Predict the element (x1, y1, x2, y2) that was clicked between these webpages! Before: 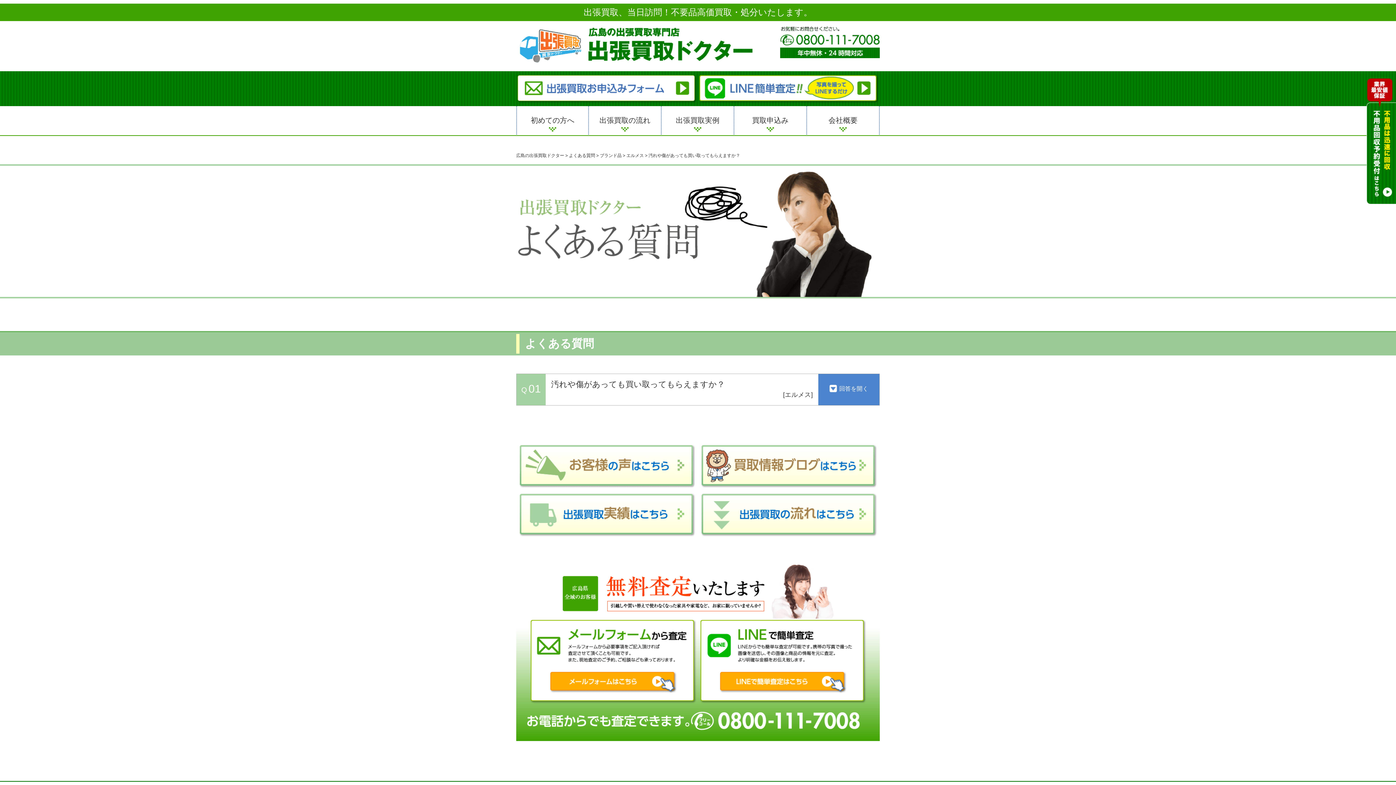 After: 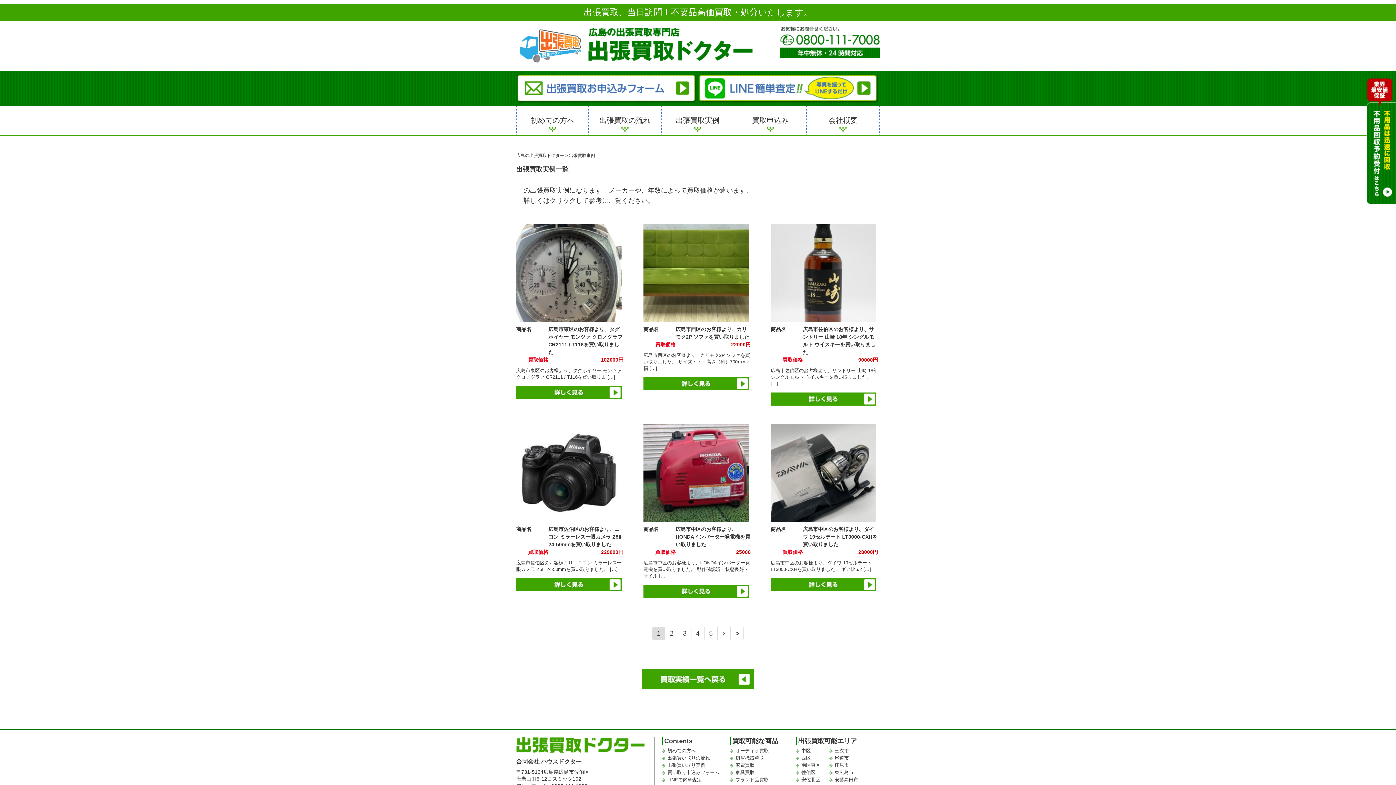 Action: bbox: (518, 492, 696, 537)